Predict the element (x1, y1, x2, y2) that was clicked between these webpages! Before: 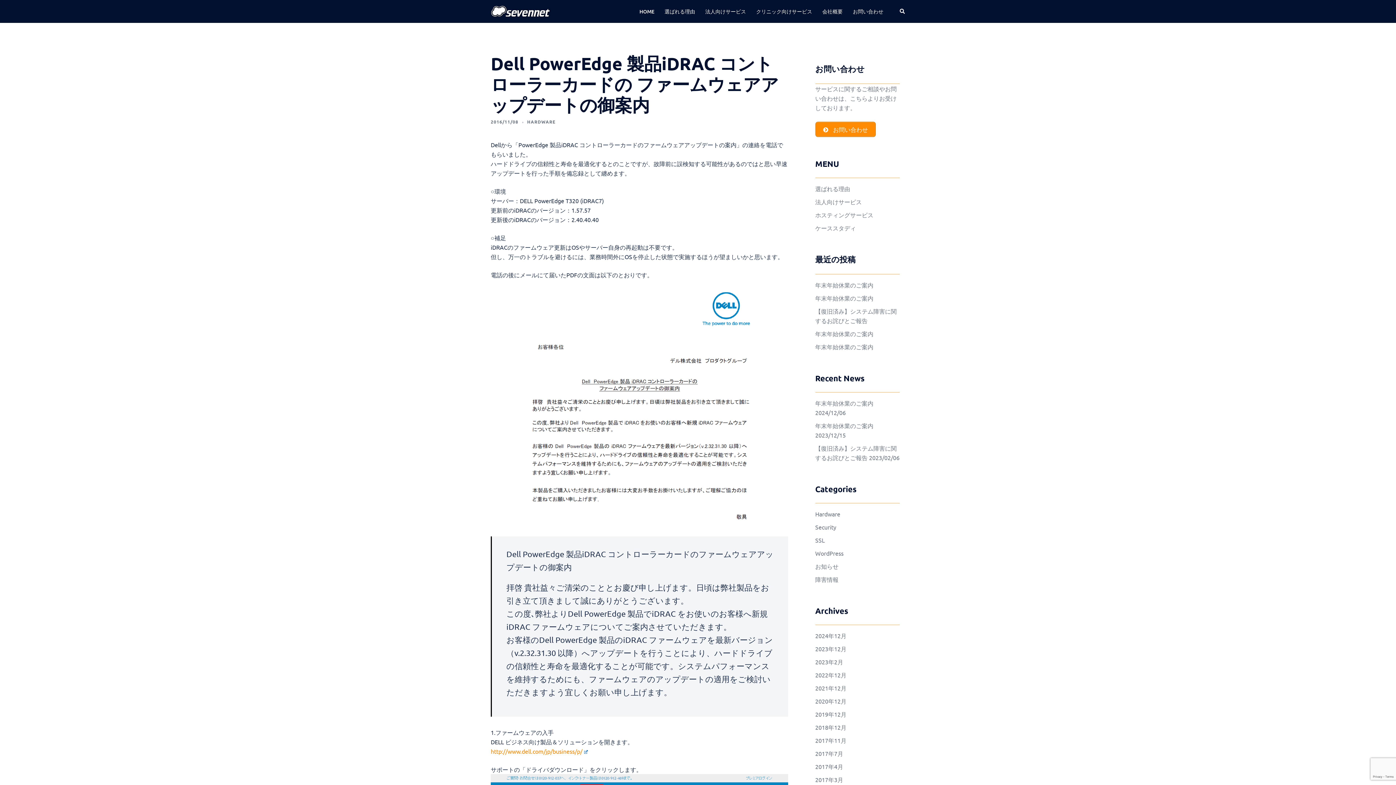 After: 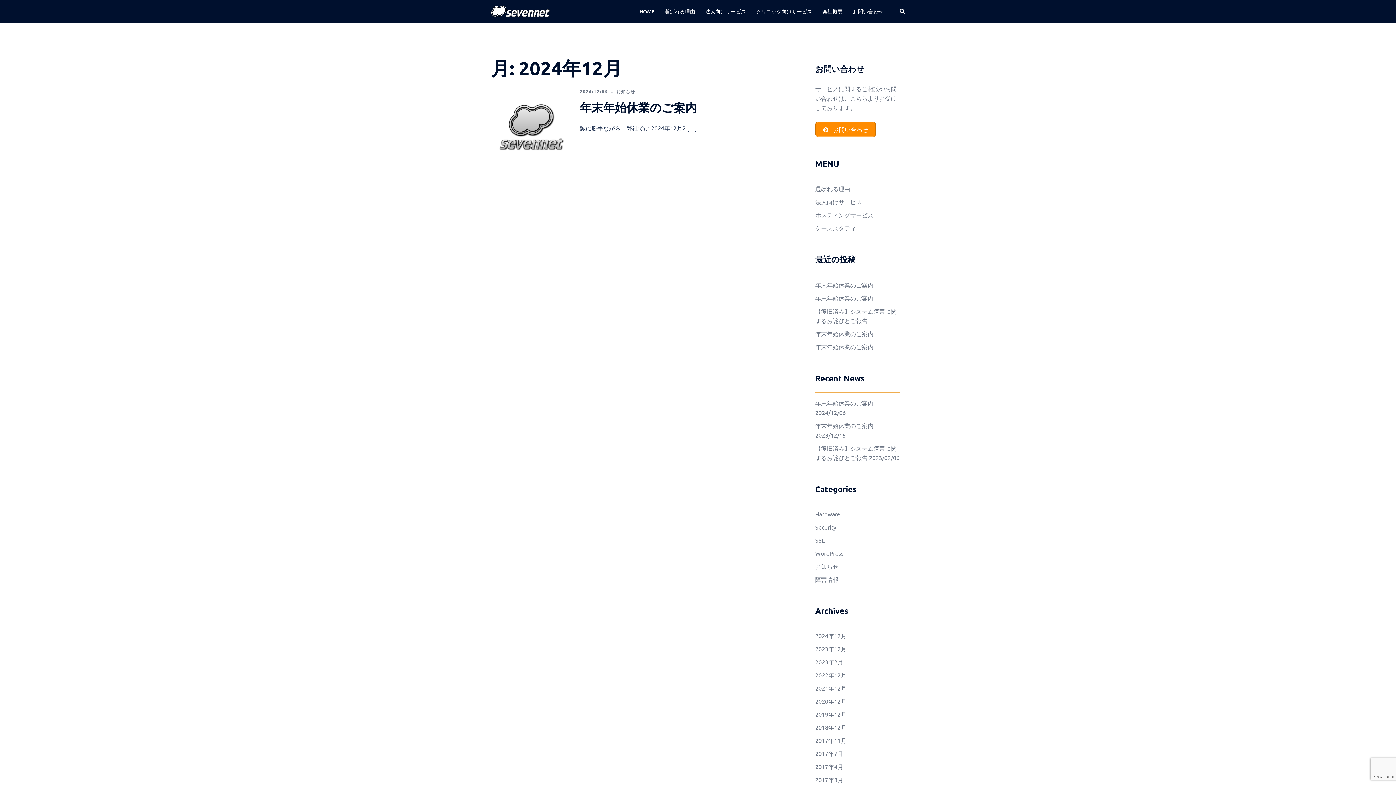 Action: bbox: (815, 632, 846, 639) label: 2024年12月